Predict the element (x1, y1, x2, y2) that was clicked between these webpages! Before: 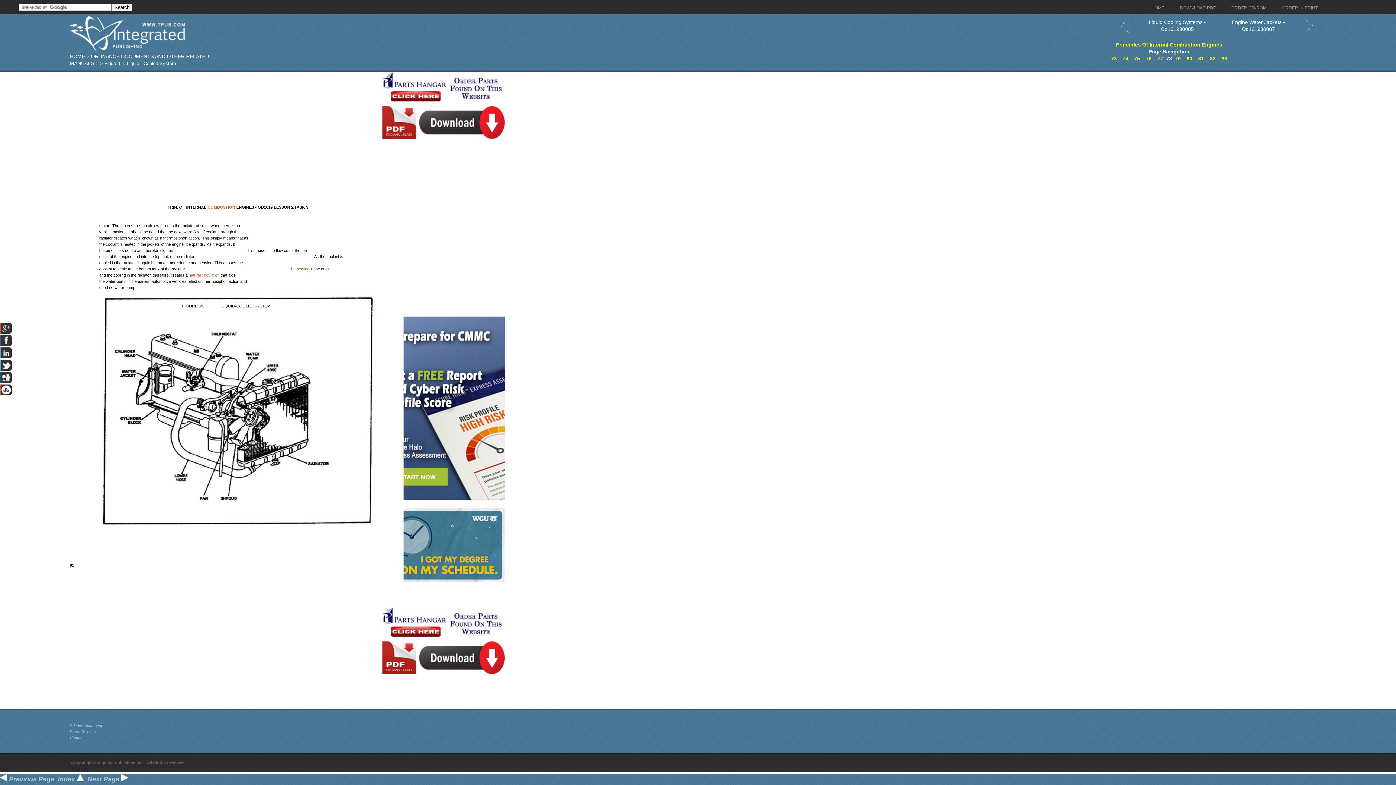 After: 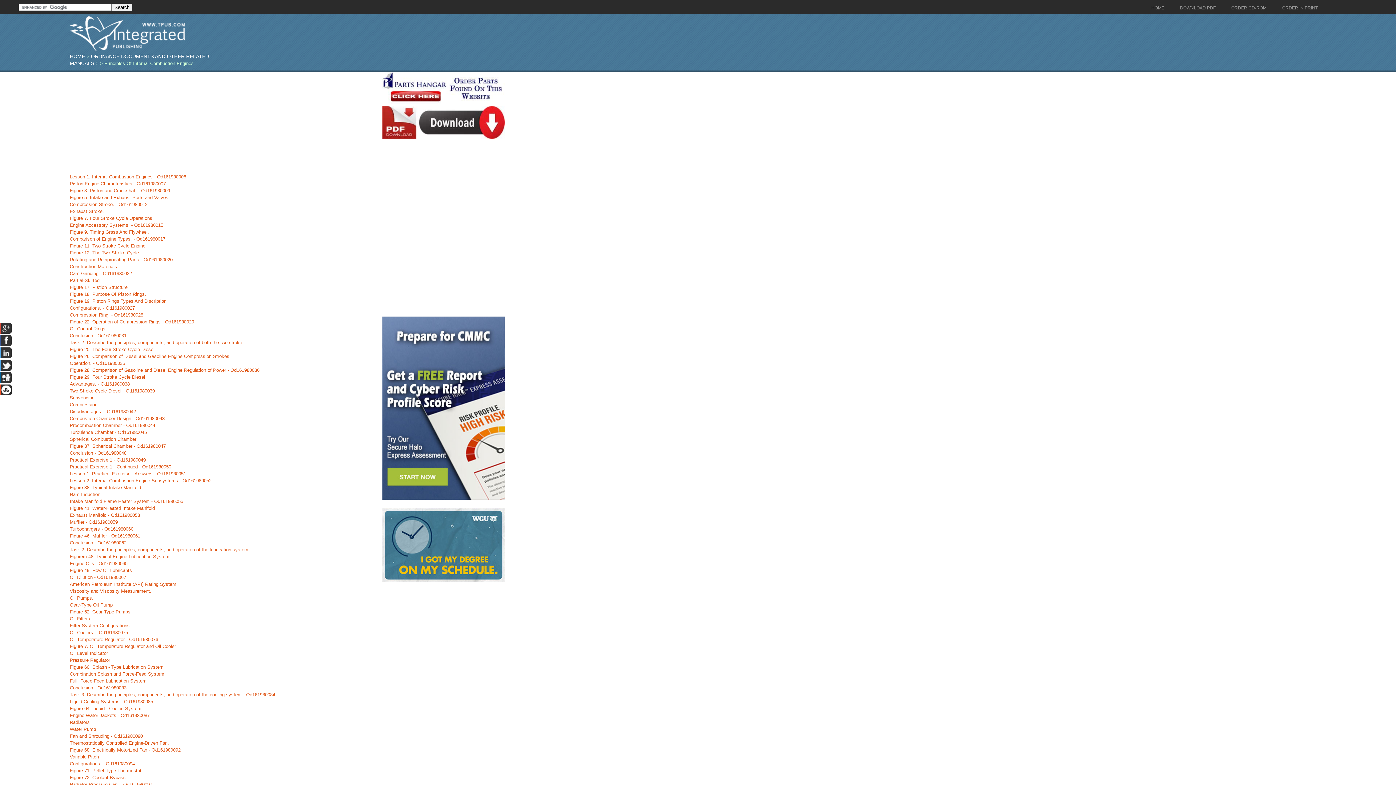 Action: bbox: (1116, 41, 1222, 47) label: Principles Of Internal Combustion Engines